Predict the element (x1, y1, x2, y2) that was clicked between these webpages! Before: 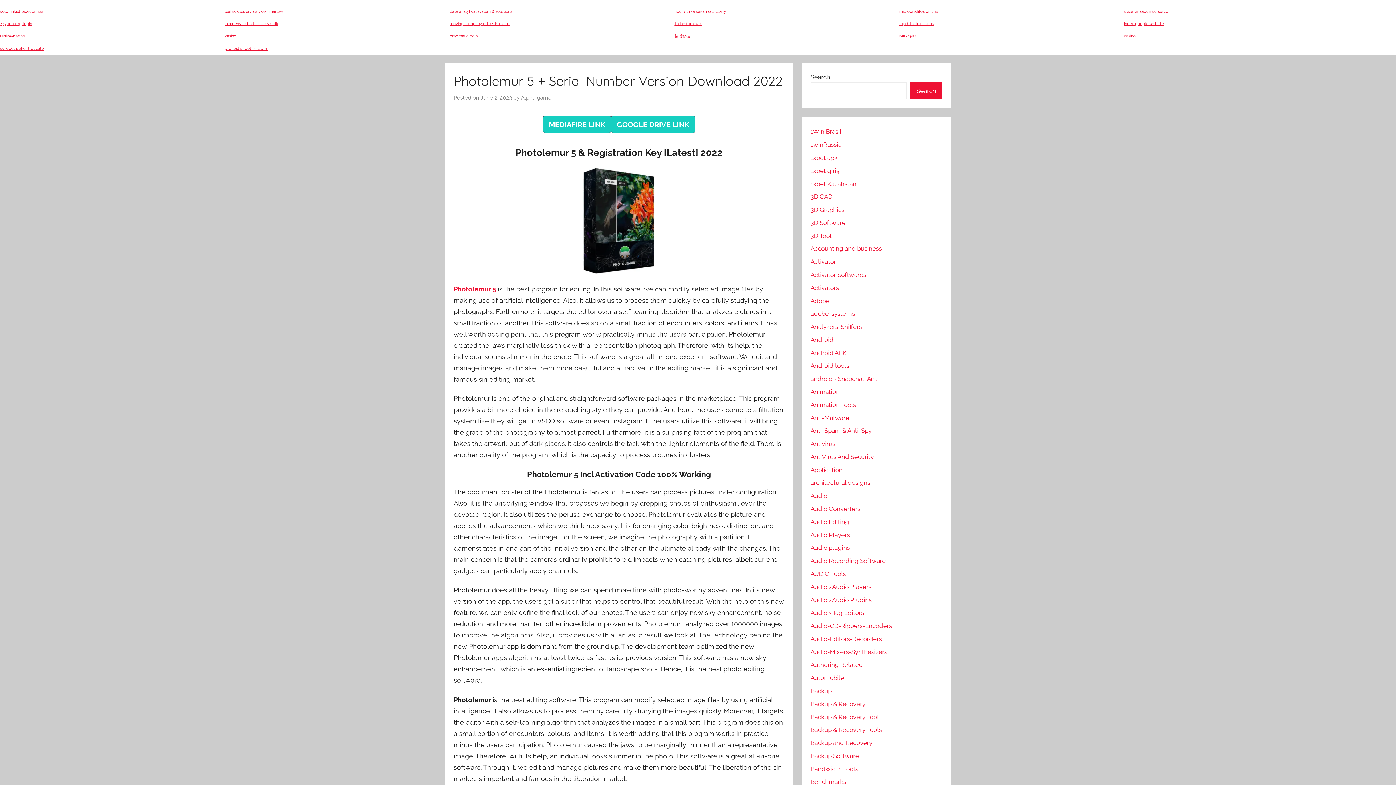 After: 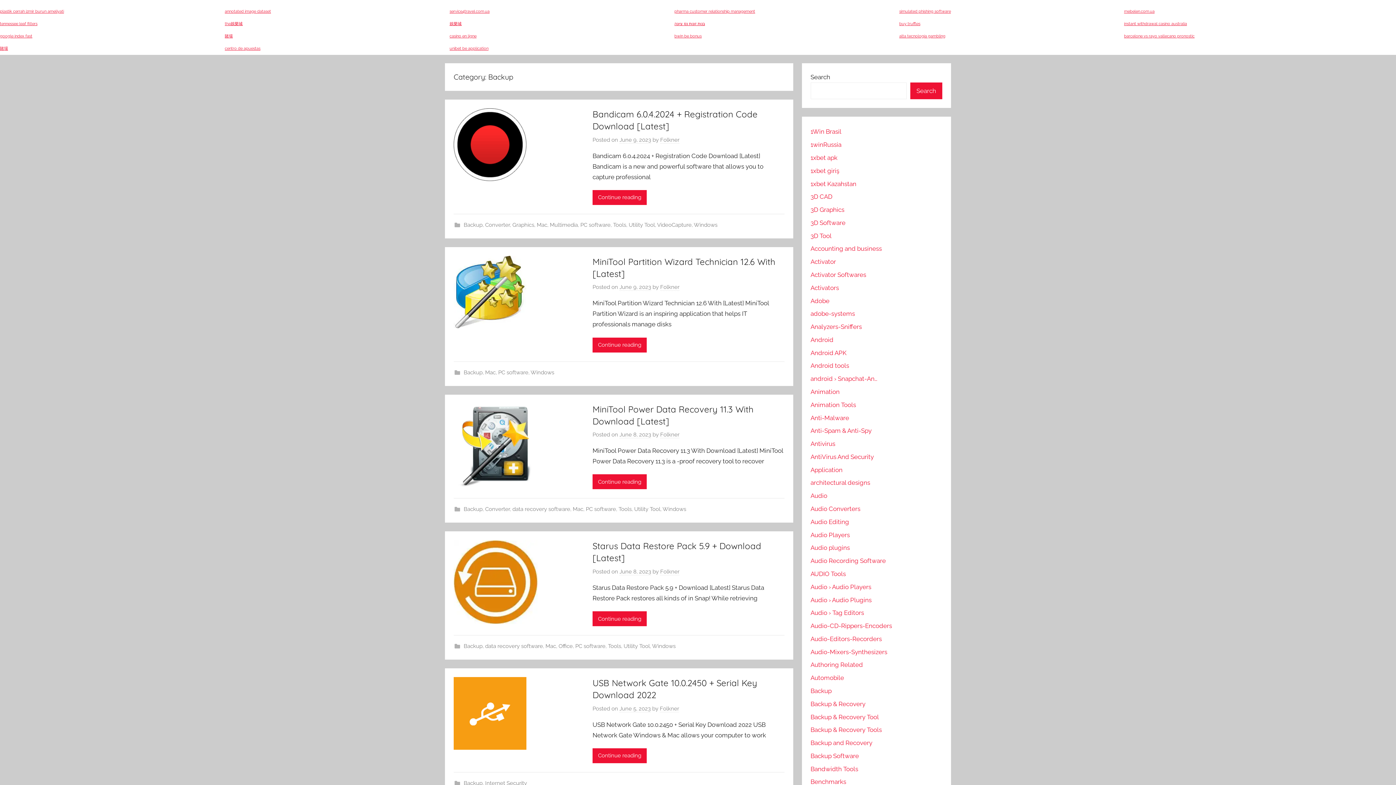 Action: label: Backup bbox: (810, 687, 831, 694)